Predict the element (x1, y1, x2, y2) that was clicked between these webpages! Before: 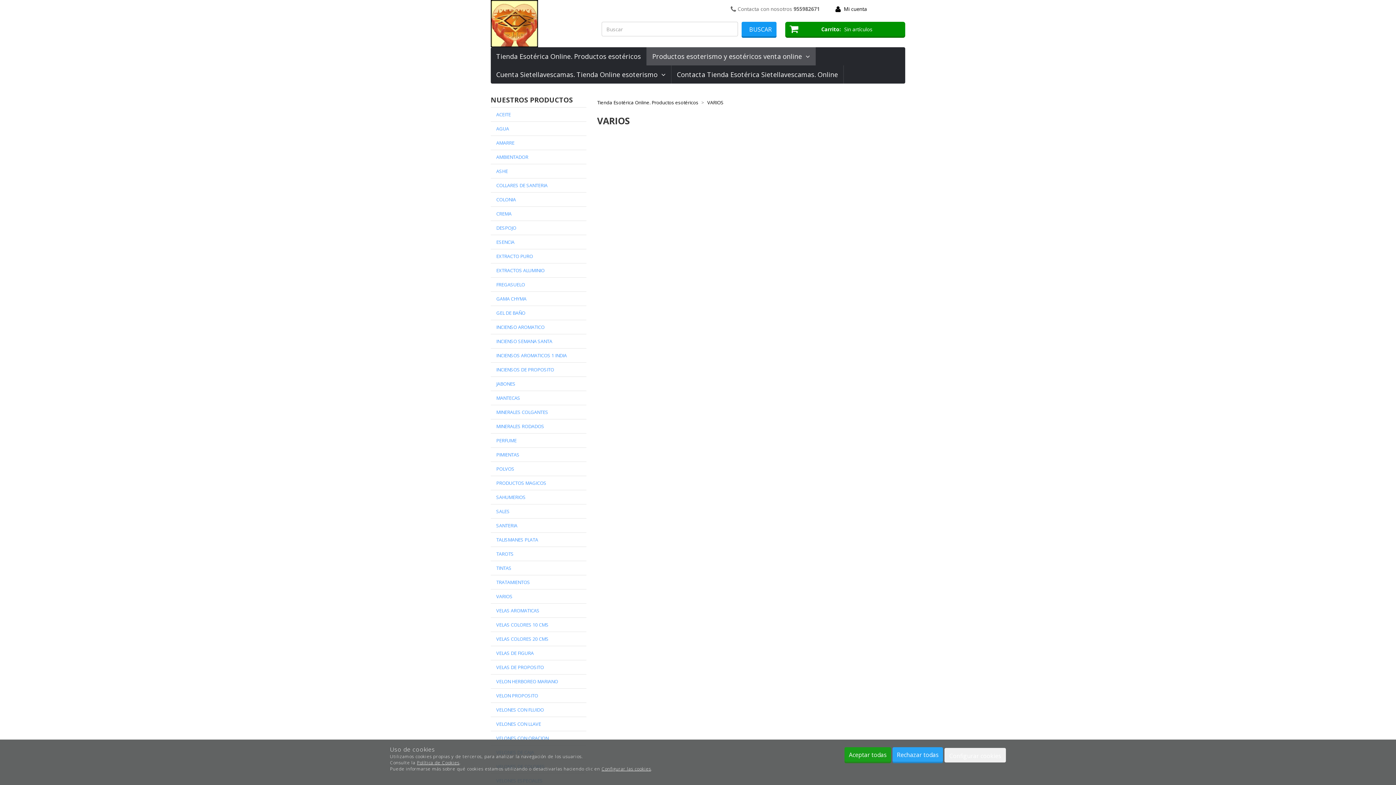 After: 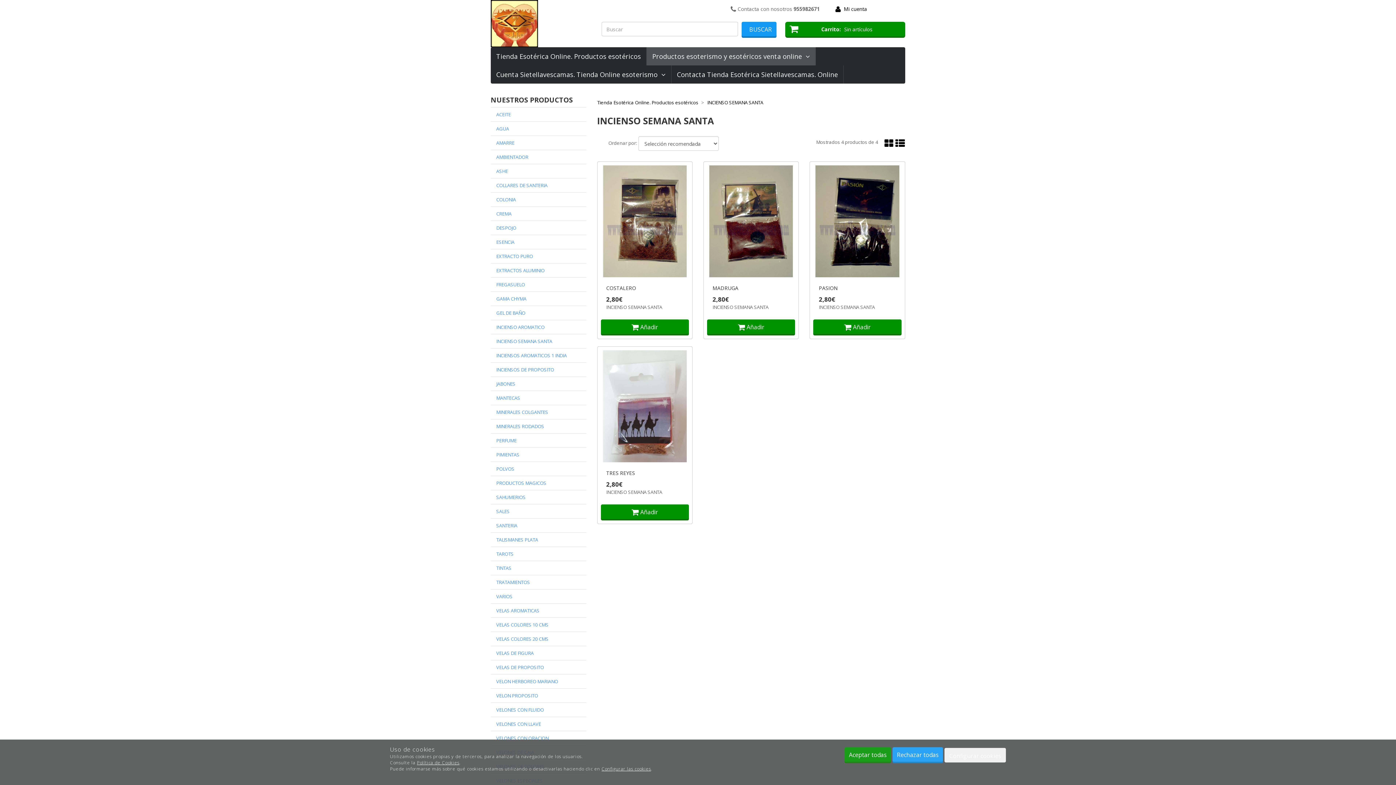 Action: bbox: (490, 334, 586, 348) label: INCIENSO SEMANA SANTA